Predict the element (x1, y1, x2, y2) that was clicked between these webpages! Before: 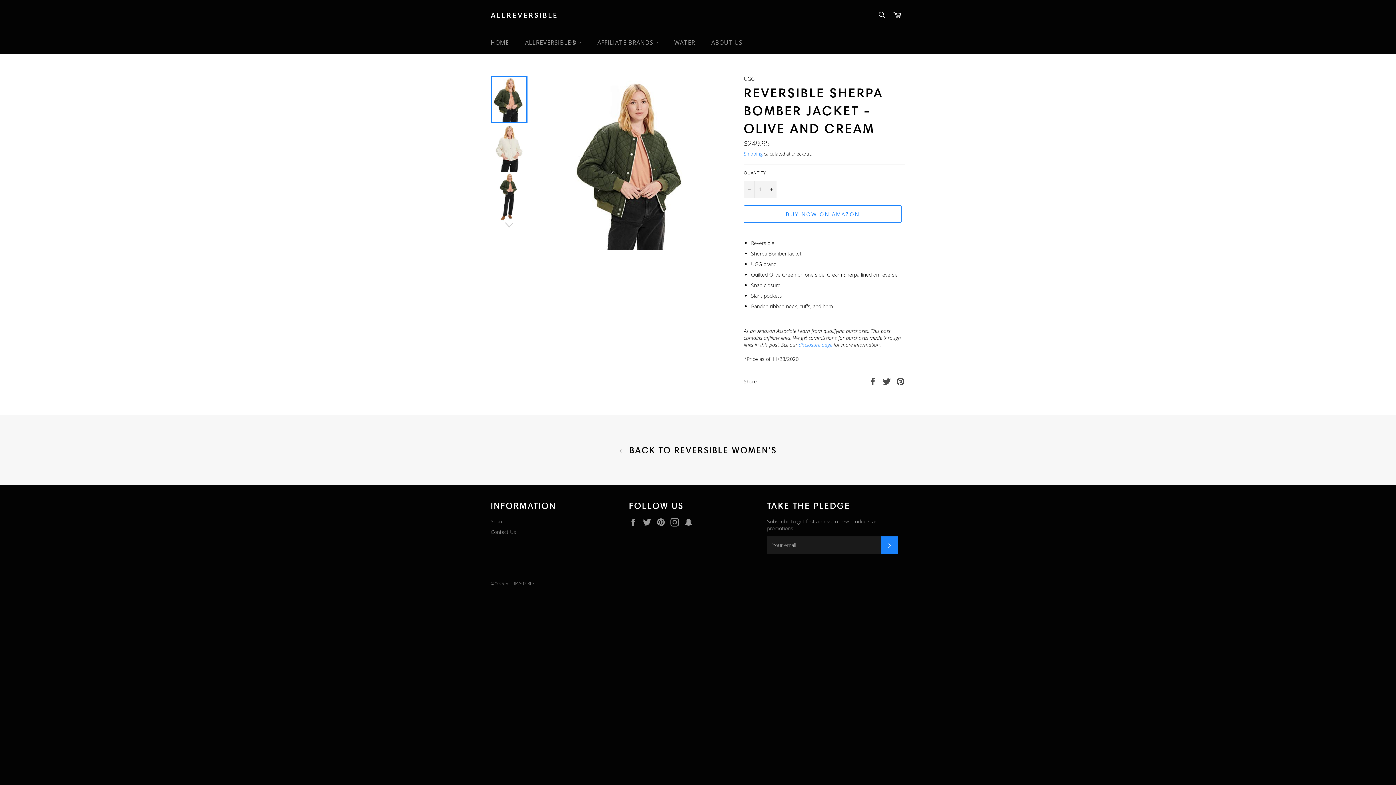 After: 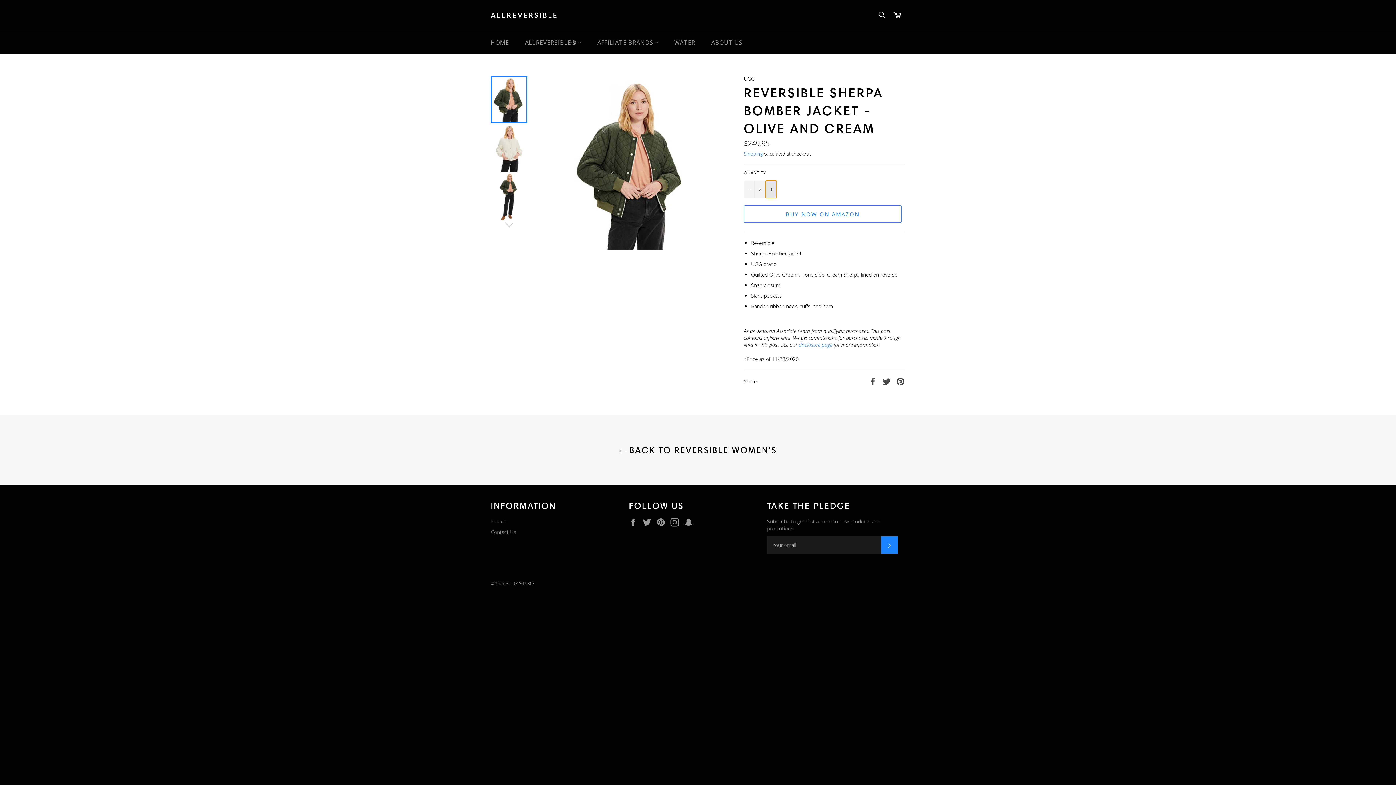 Action: label: Increase item quantity by one bbox: (765, 180, 776, 198)